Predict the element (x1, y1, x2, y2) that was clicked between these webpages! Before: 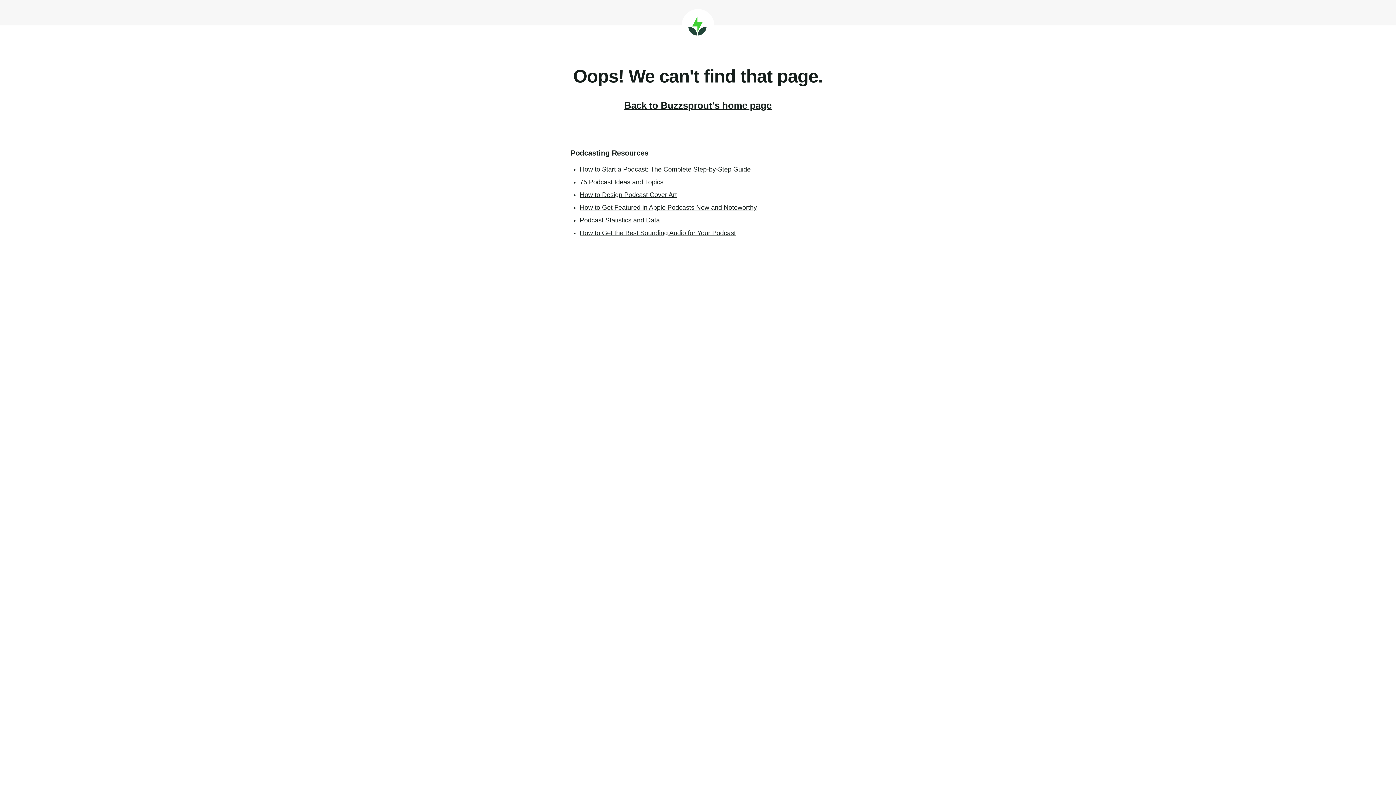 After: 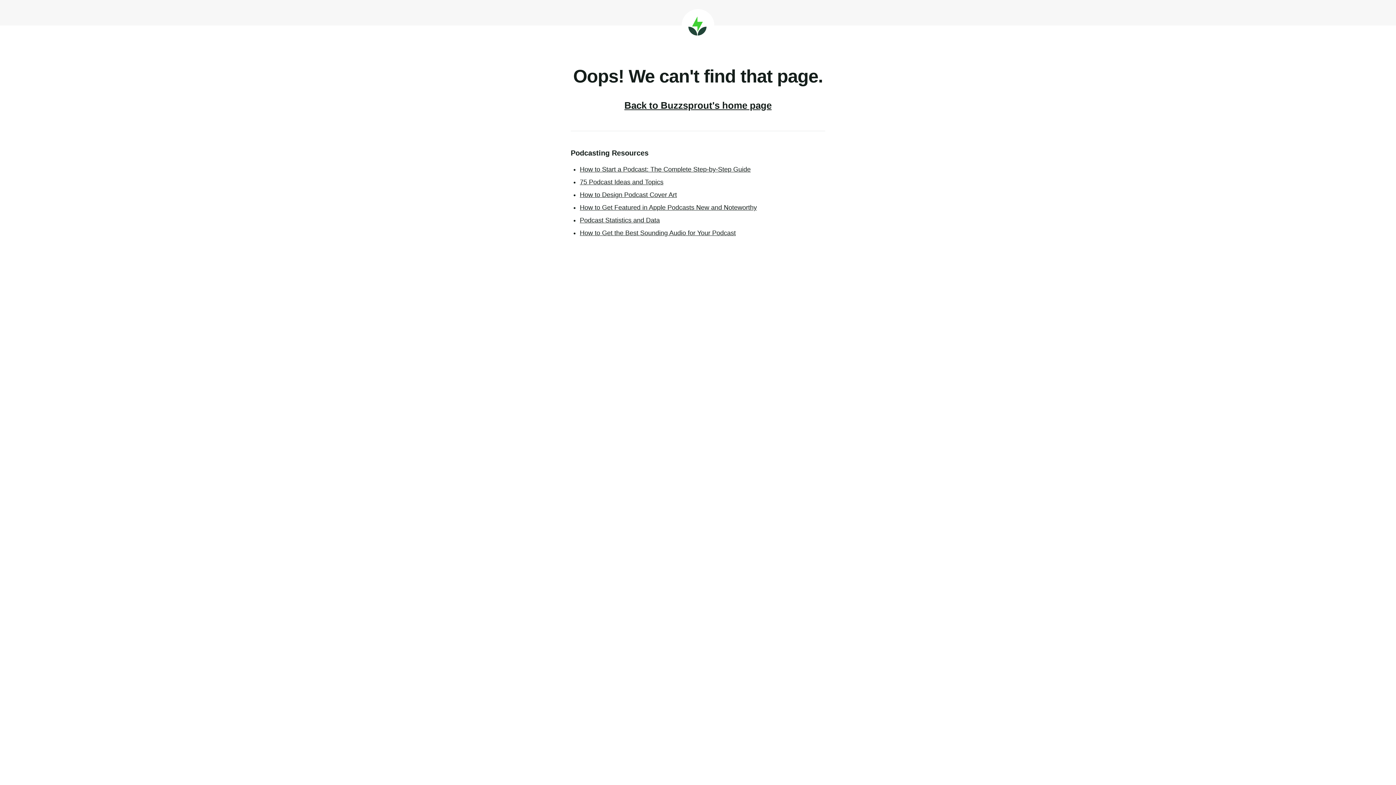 Action: bbox: (580, 178, 663, 185) label: 75 Podcast Ideas and Topics